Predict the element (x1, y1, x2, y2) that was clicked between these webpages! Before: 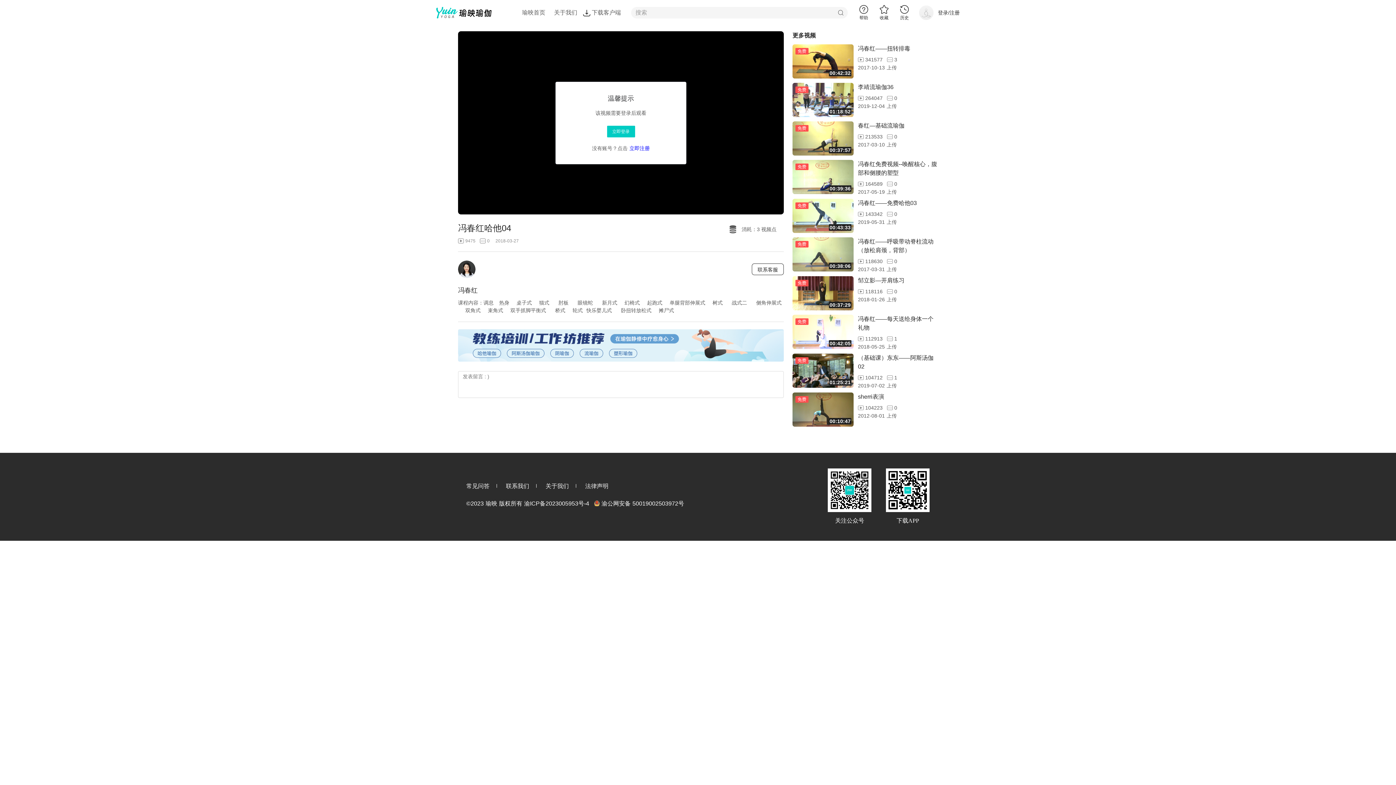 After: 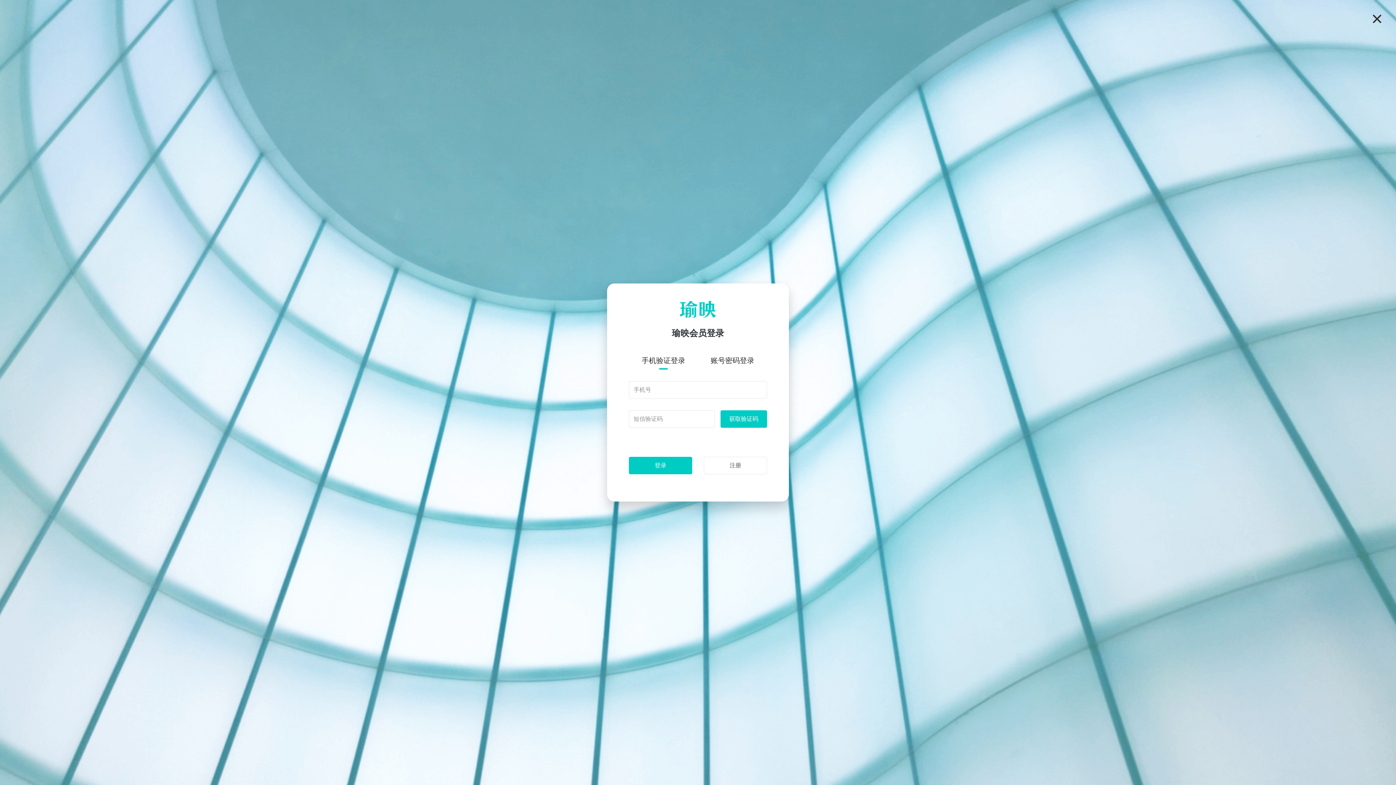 Action: bbox: (607, 125, 635, 137) label: 立即登录